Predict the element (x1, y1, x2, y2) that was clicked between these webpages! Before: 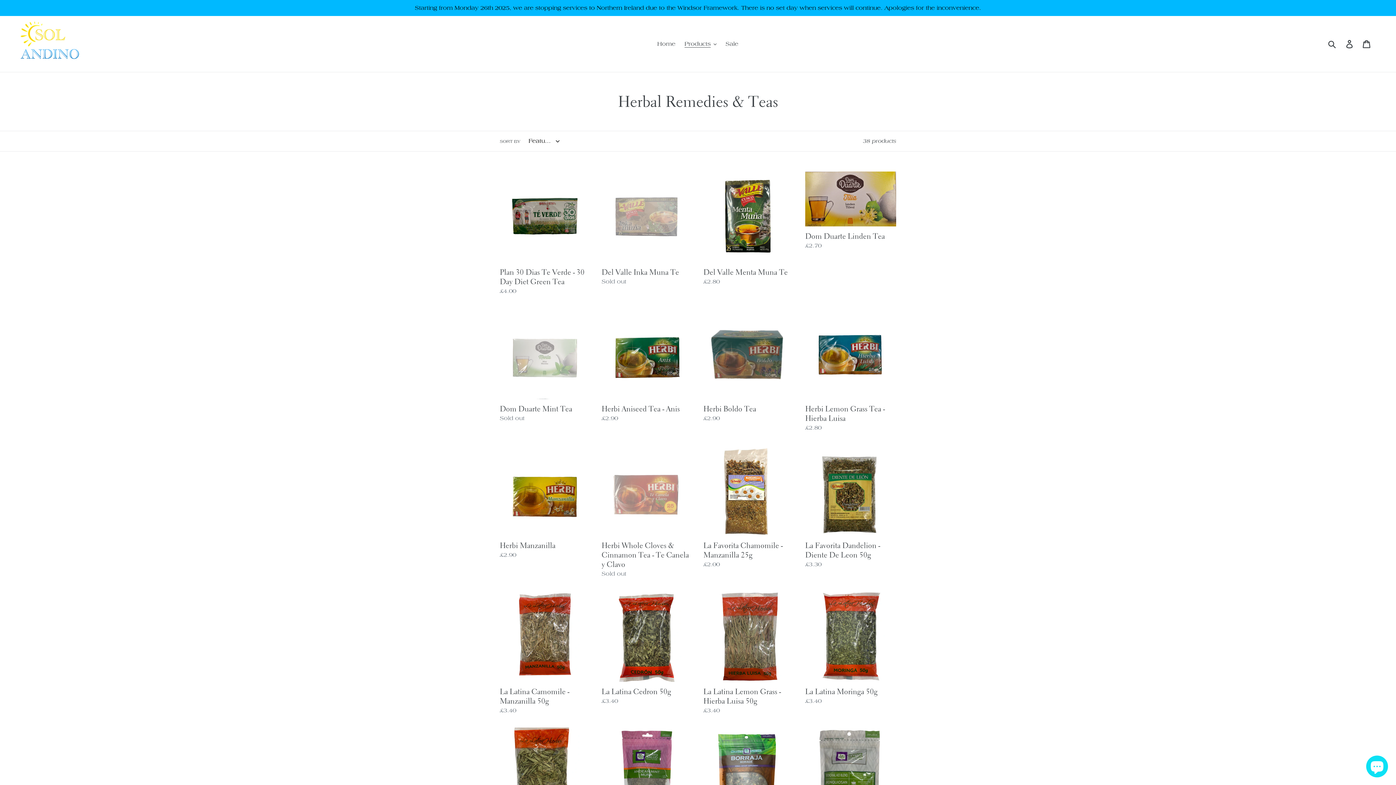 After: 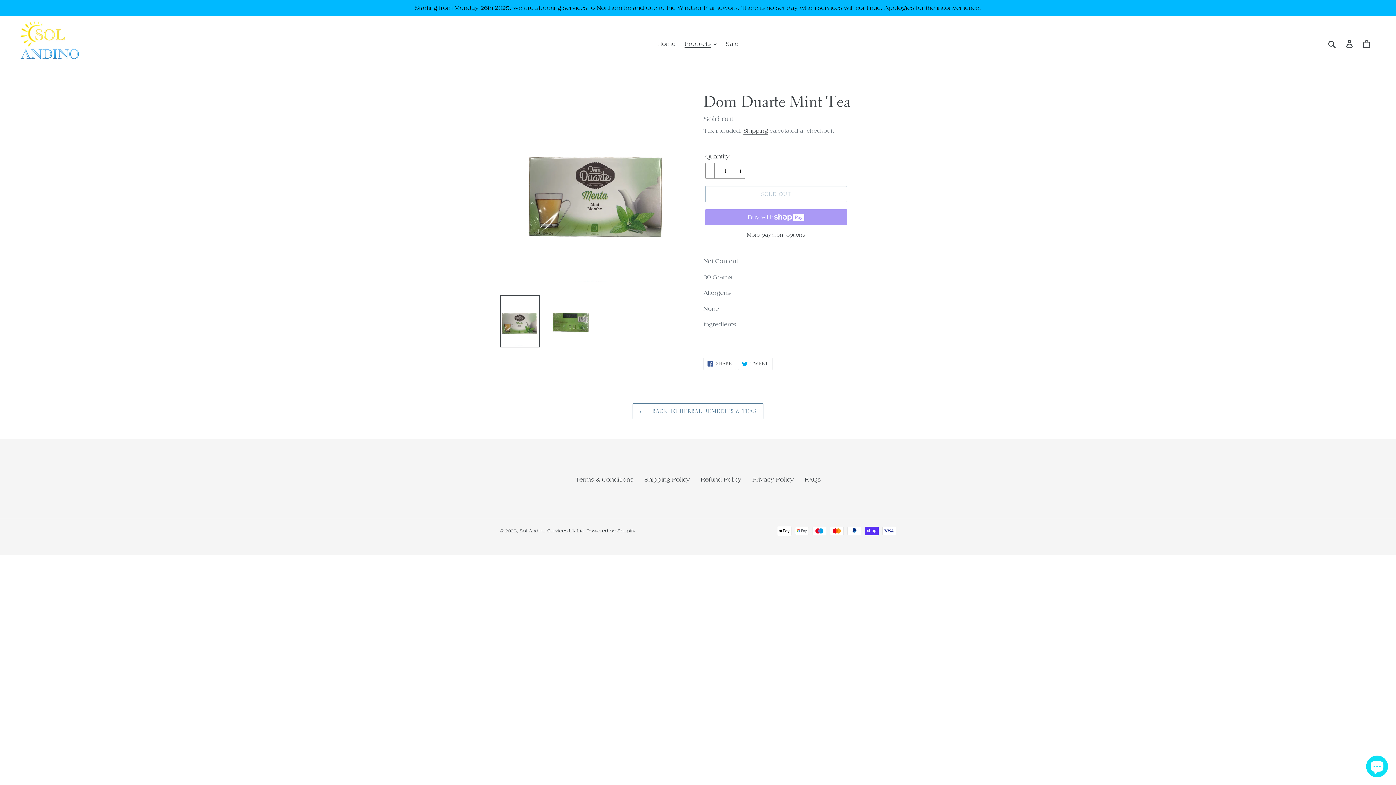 Action: bbox: (500, 308, 590, 422) label: Dom Duarte Mint Tea